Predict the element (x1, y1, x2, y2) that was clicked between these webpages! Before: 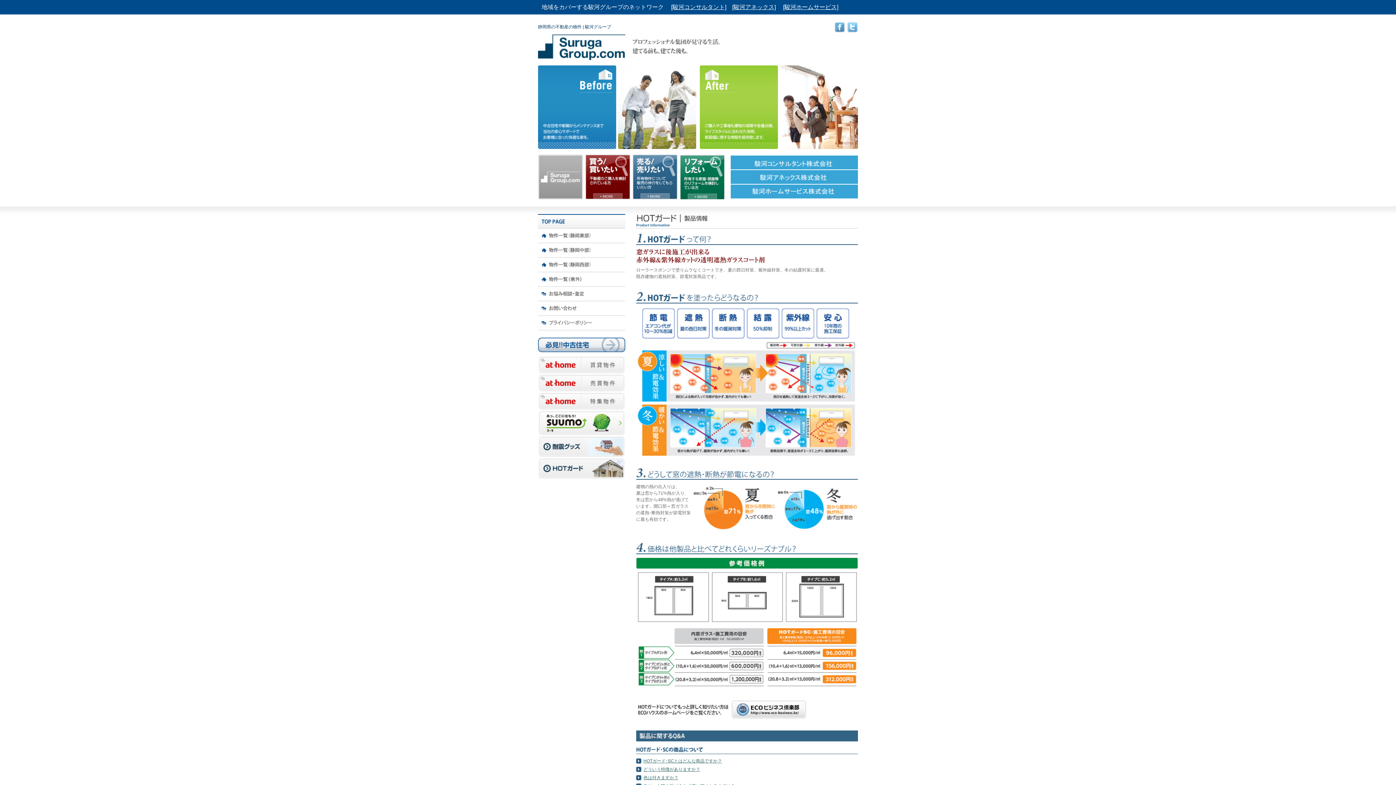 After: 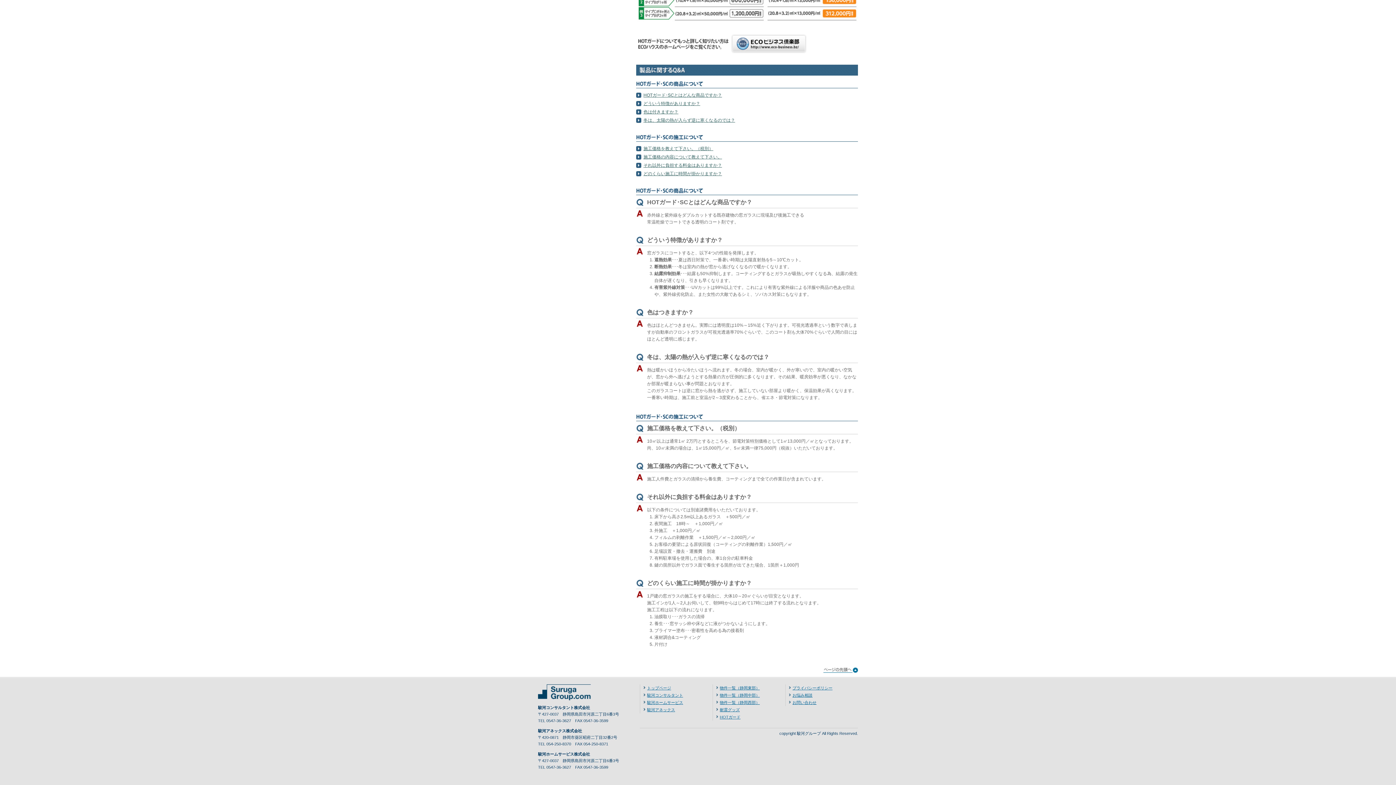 Action: label: HOTガード･SCとはどんな商品ですか？ bbox: (643, 758, 722, 764)